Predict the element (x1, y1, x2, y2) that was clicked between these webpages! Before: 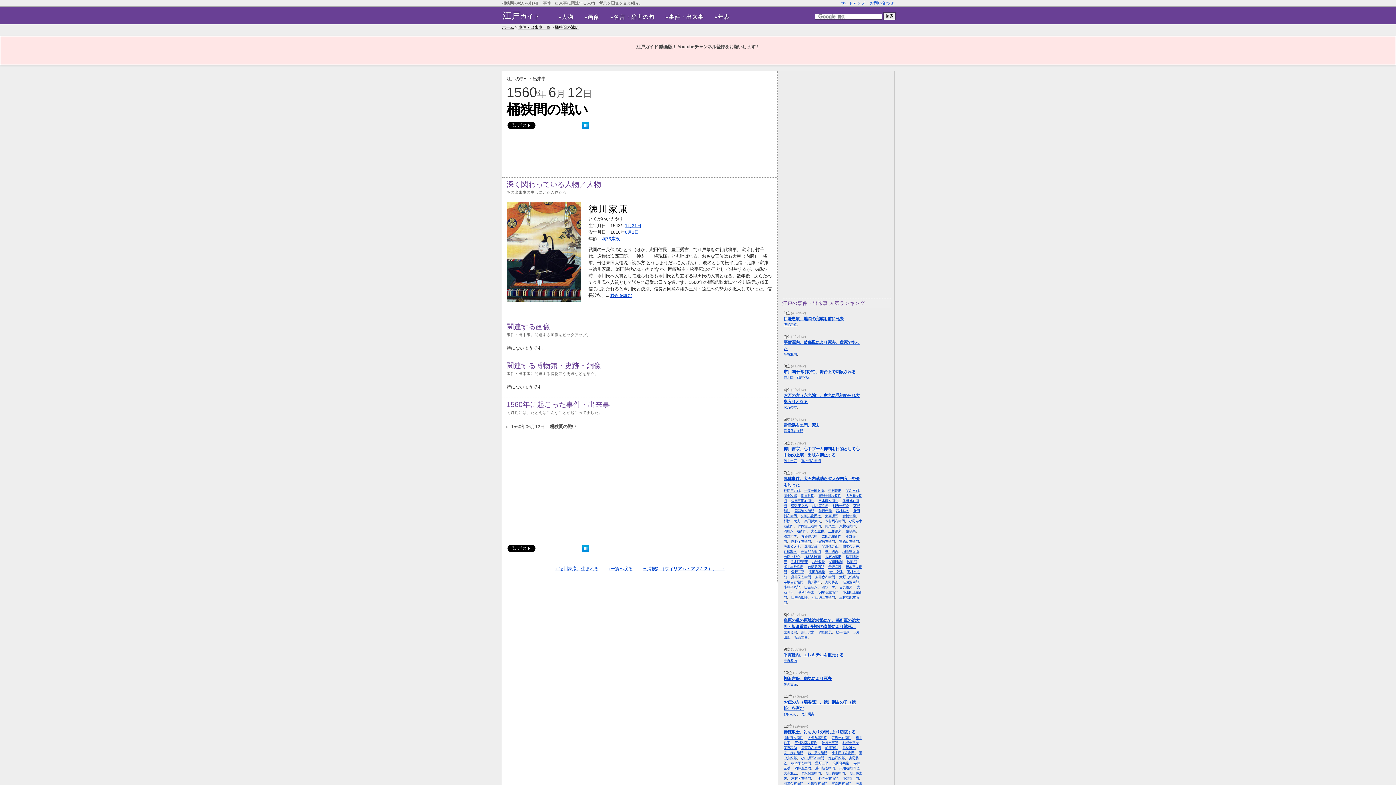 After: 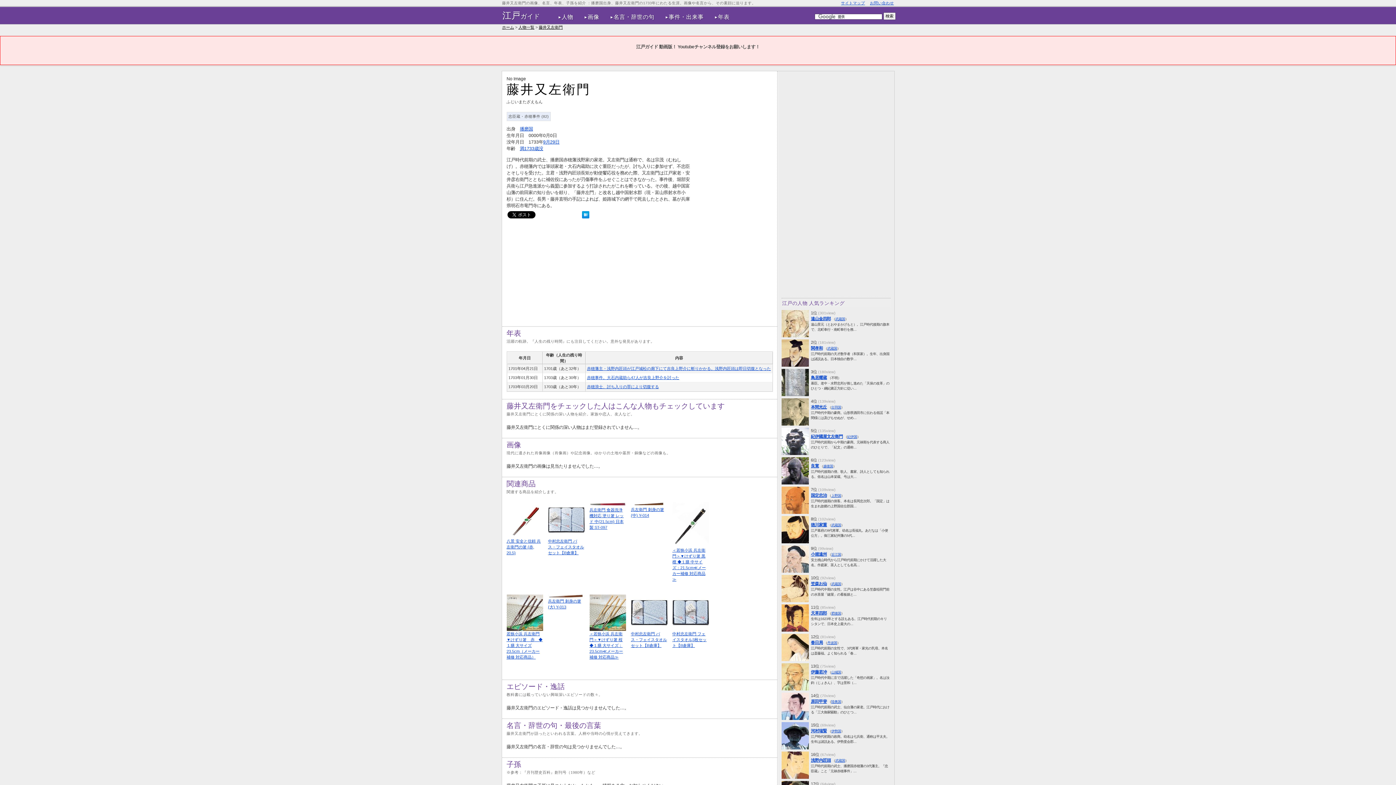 Action: bbox: (807, 751, 827, 755) label: 藤井又左衛門